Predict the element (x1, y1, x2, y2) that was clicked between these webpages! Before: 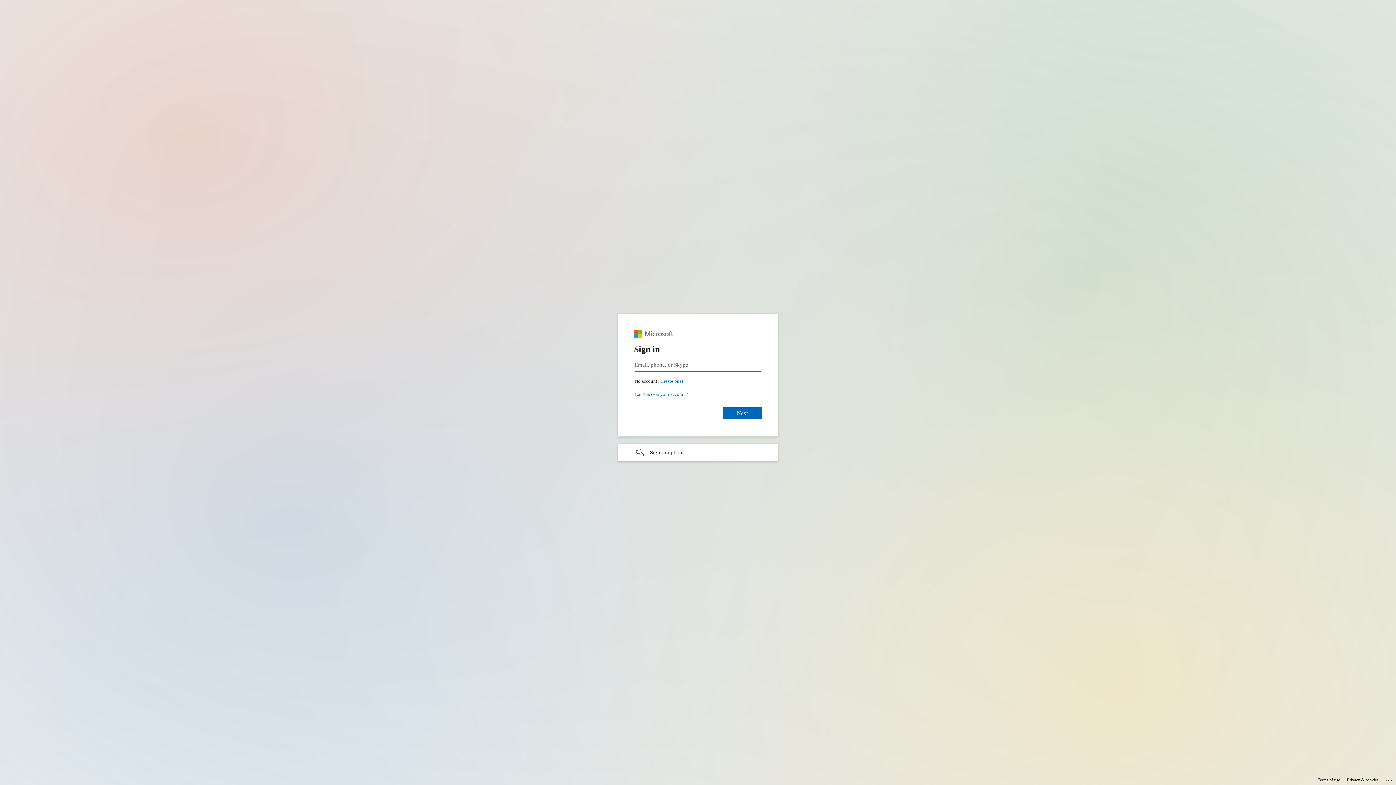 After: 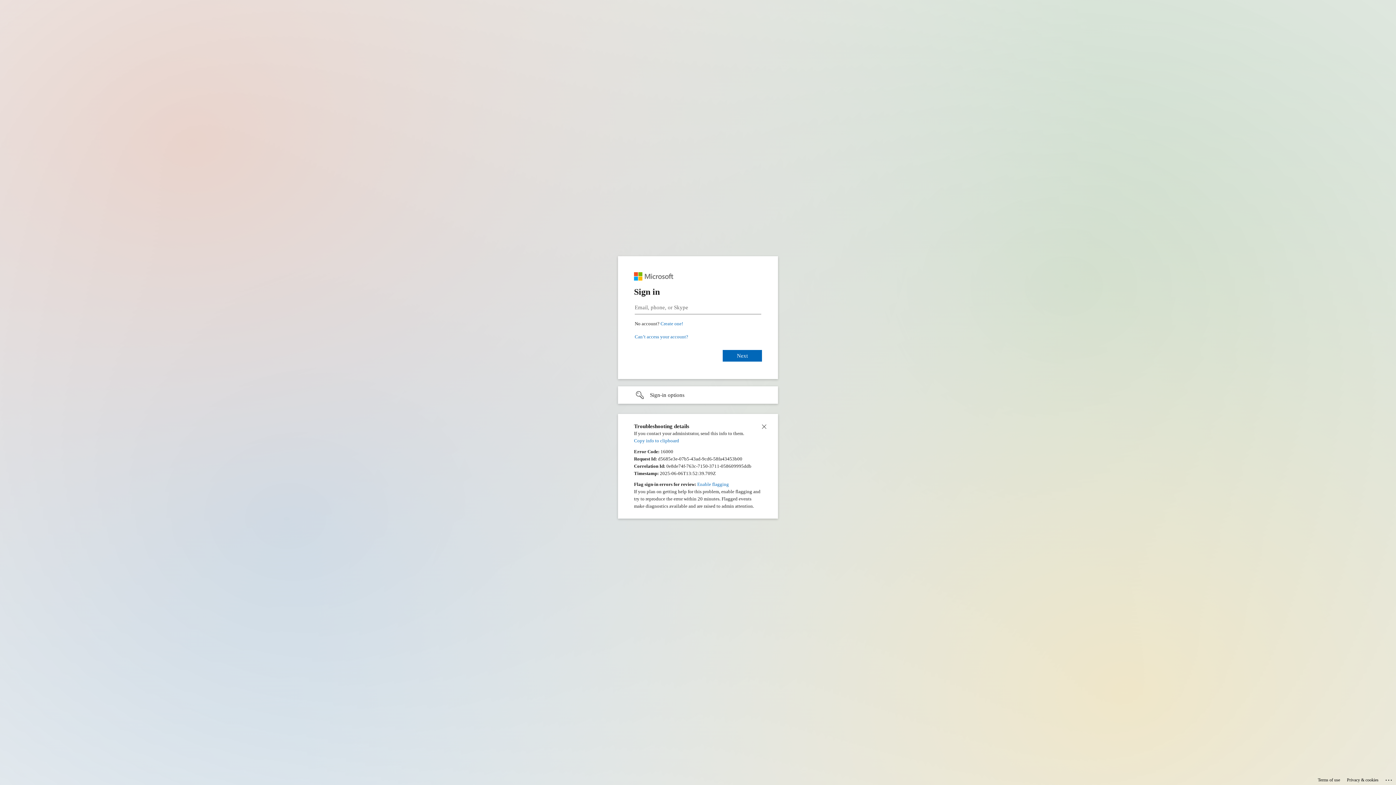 Action: label: Click here for troubleshooting information bbox: (1385, 775, 1393, 783)